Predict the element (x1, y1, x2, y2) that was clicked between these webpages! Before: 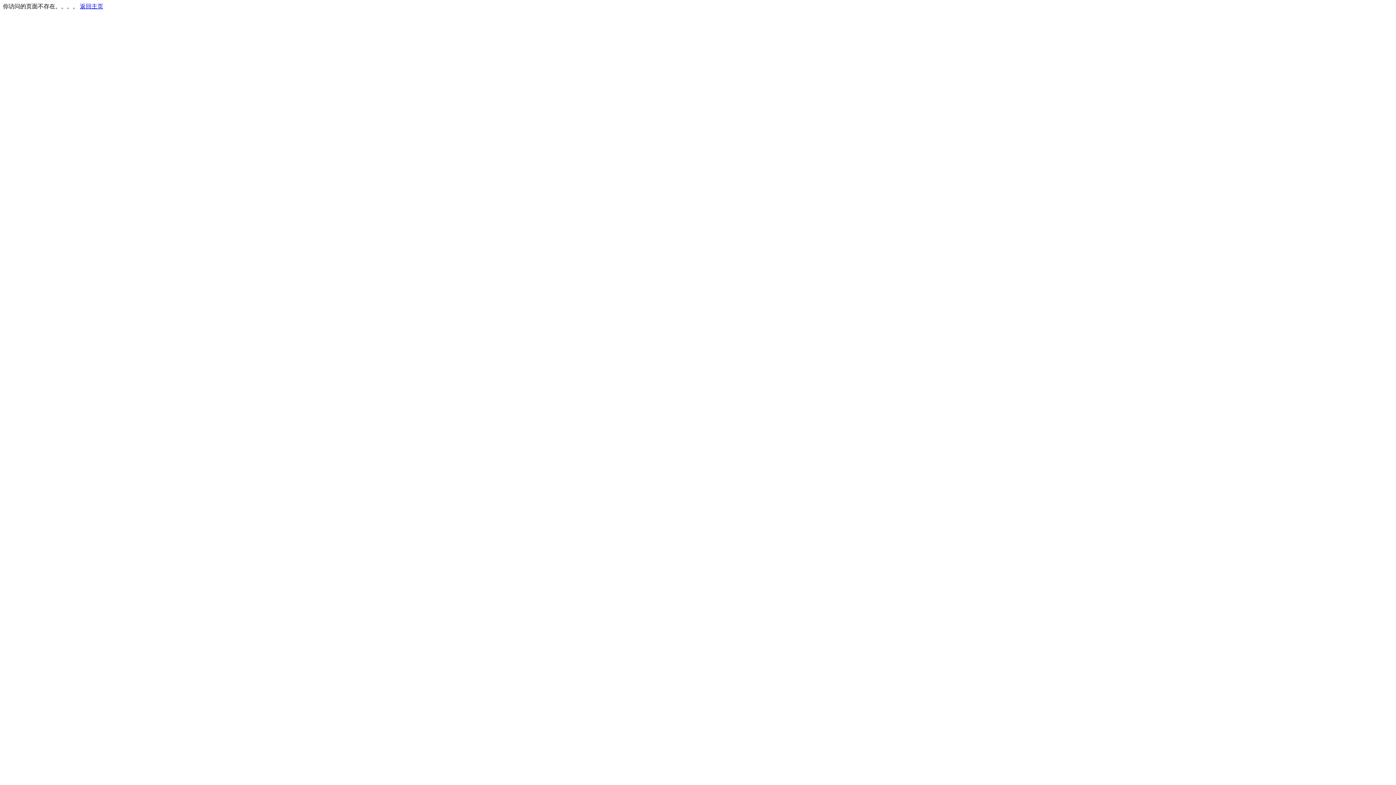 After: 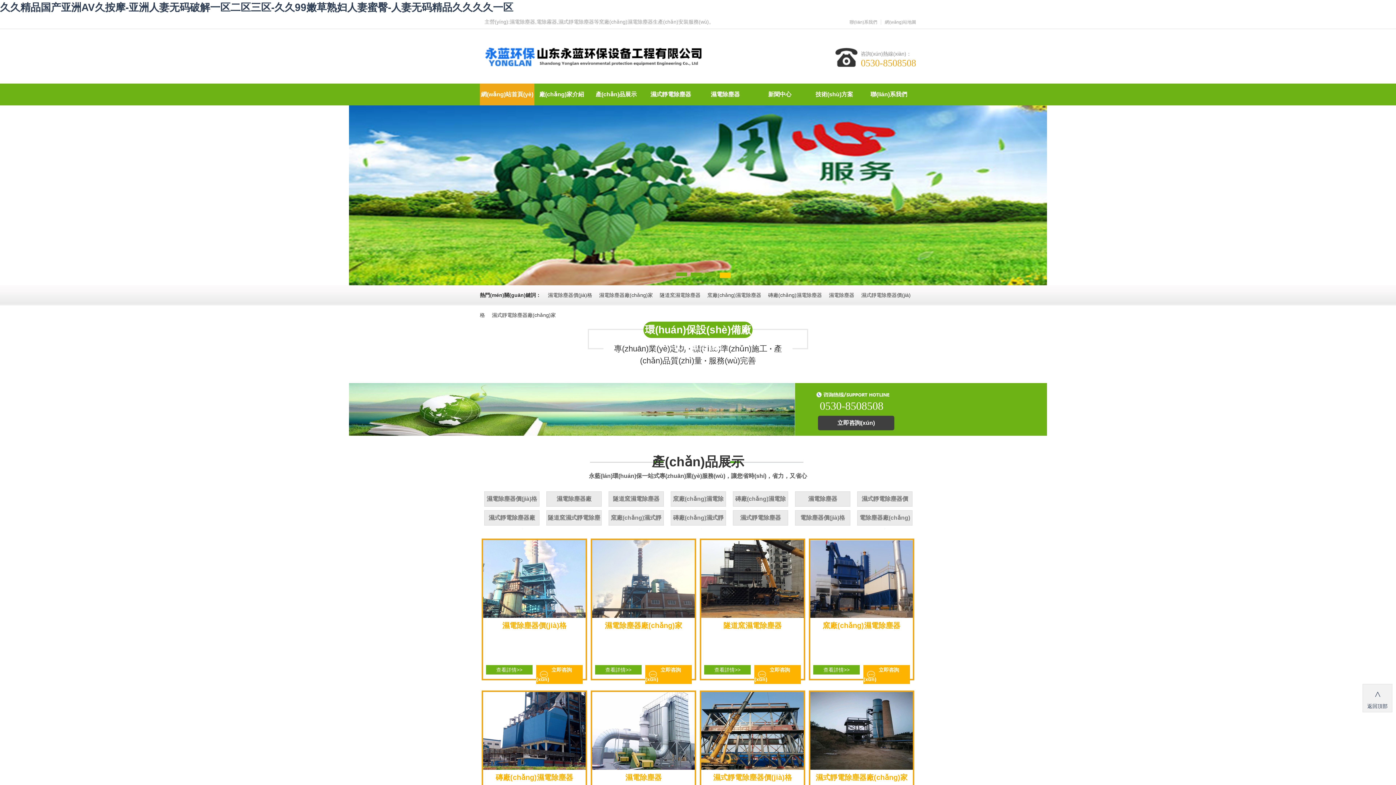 Action: label: 返回主页 bbox: (80, 3, 103, 9)